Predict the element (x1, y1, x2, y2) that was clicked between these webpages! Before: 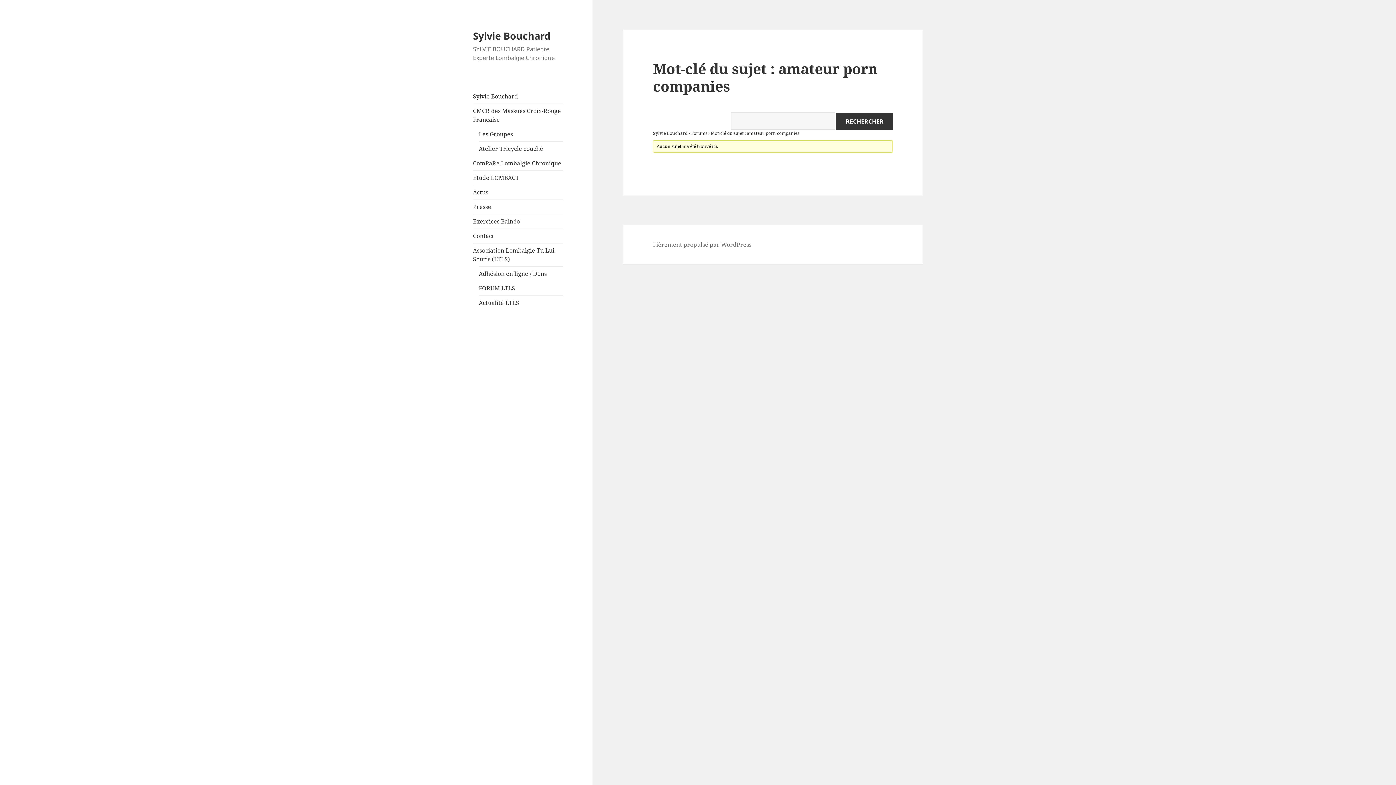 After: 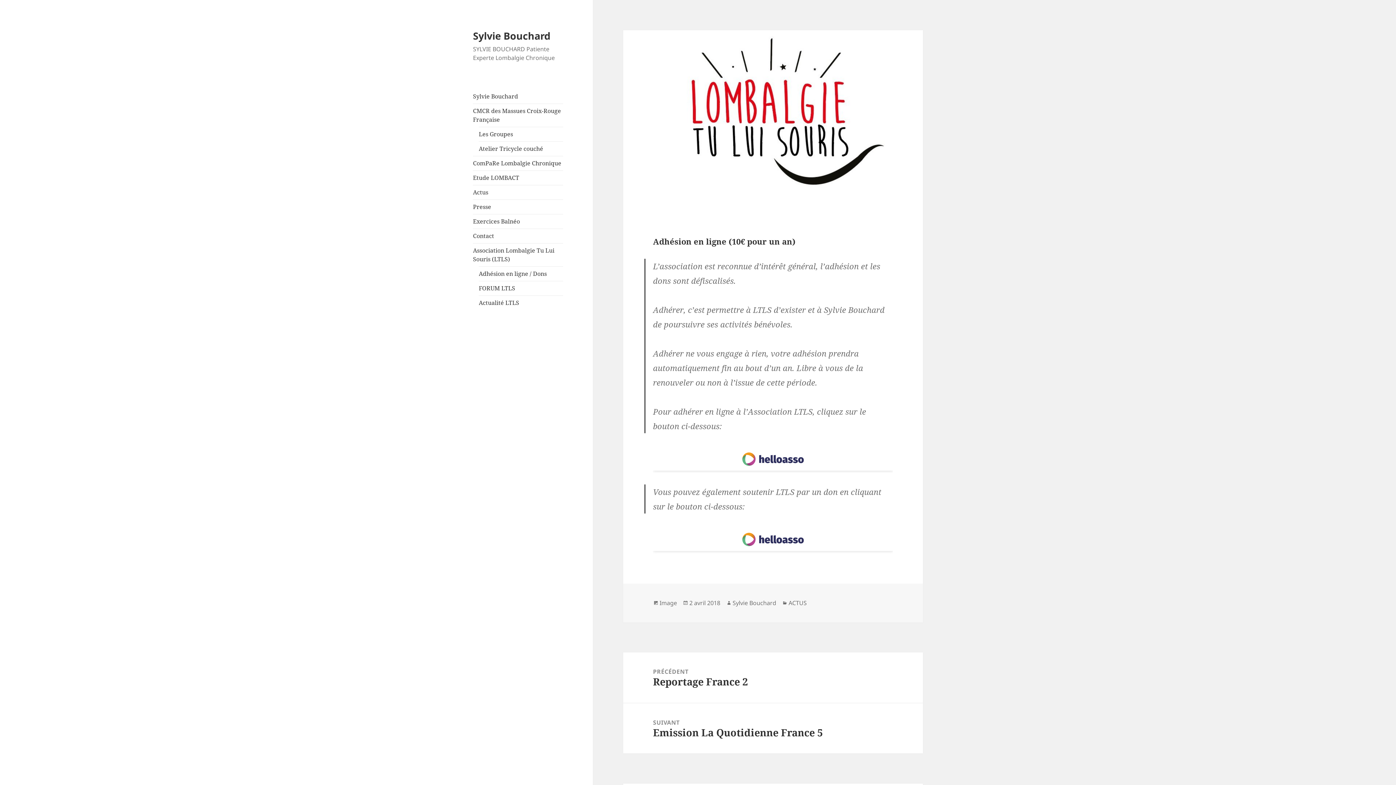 Action: bbox: (478, 269, 546, 277) label: Adhésion en ligne / Dons